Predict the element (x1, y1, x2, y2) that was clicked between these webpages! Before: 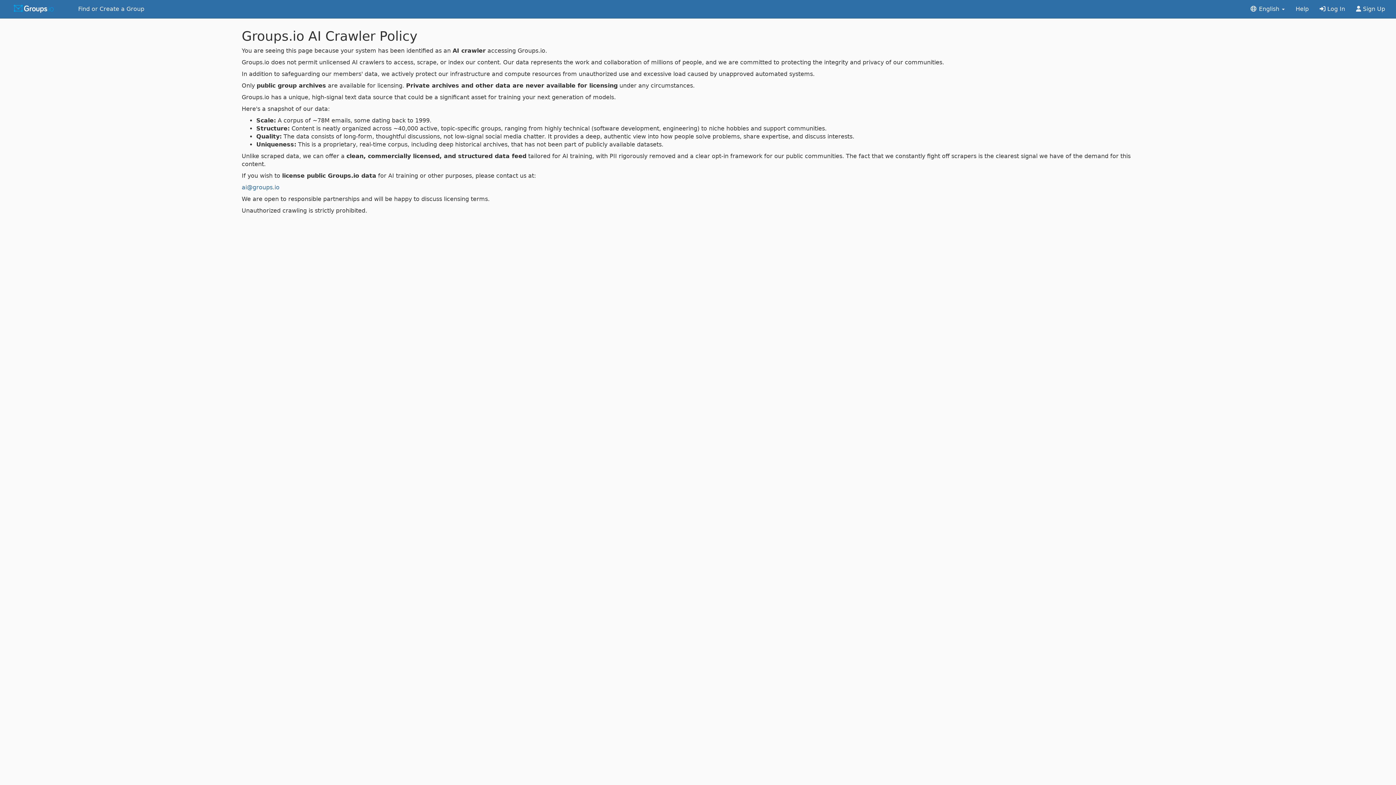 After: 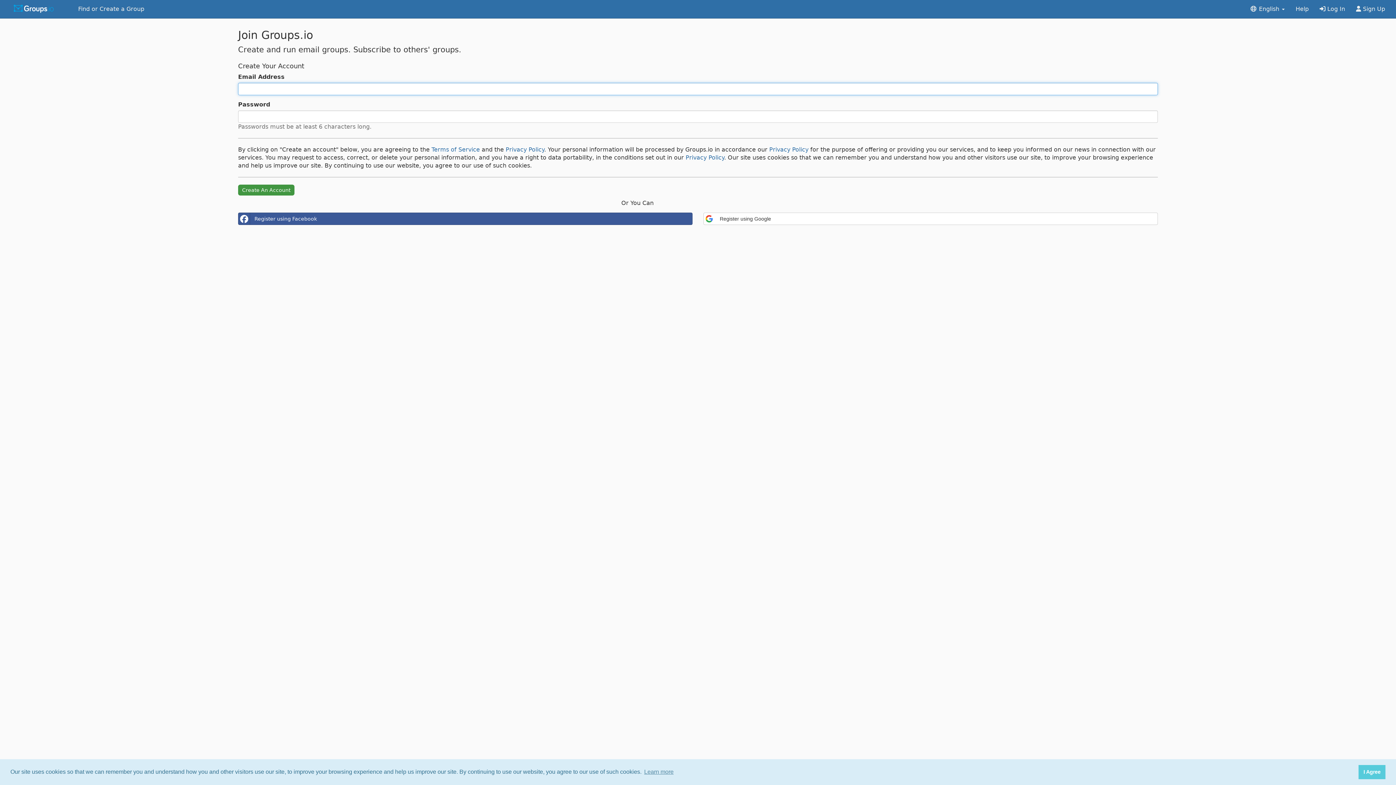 Action: bbox: (1350, 0, 1390, 18) label:  Sign Up